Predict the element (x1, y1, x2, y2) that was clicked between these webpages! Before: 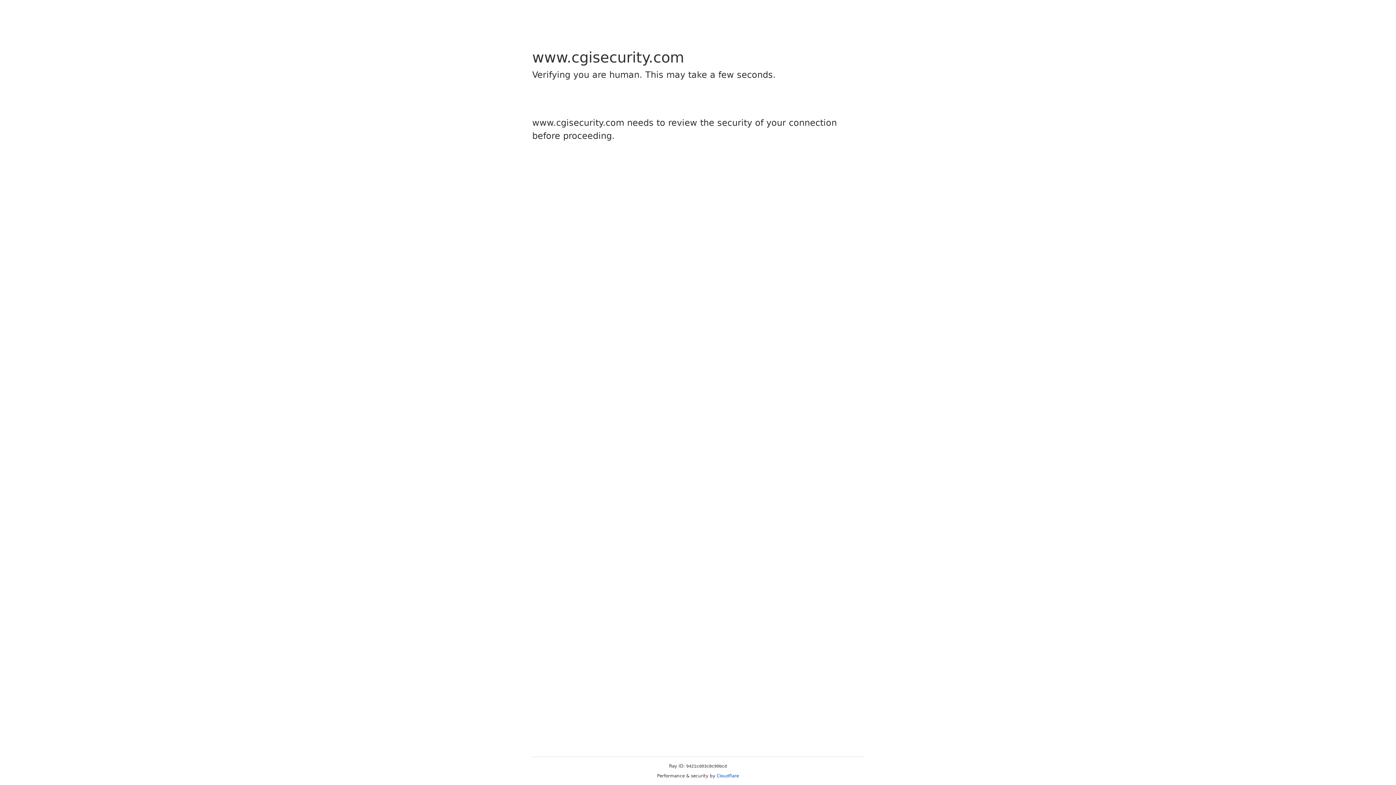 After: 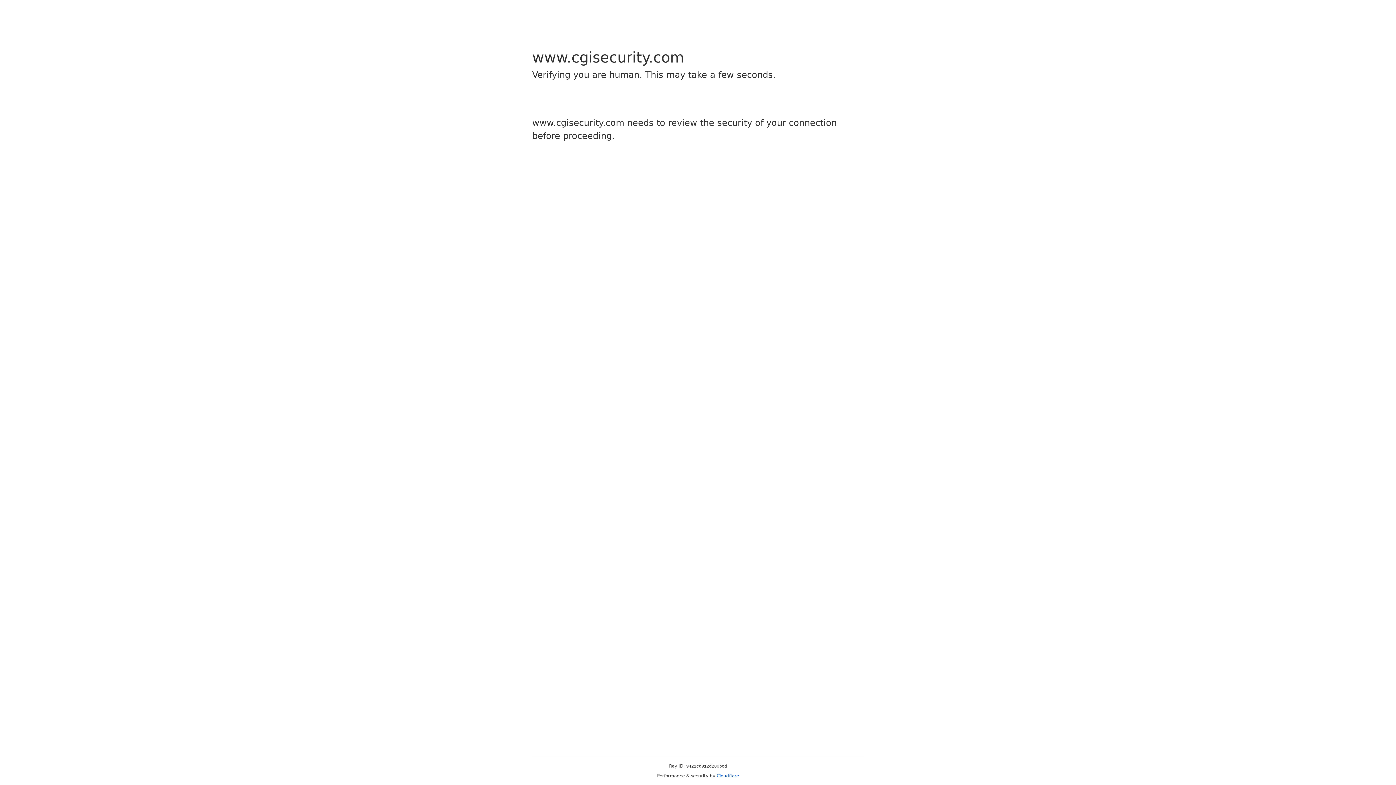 Action: bbox: (716, 773, 739, 778) label: Cloudflare